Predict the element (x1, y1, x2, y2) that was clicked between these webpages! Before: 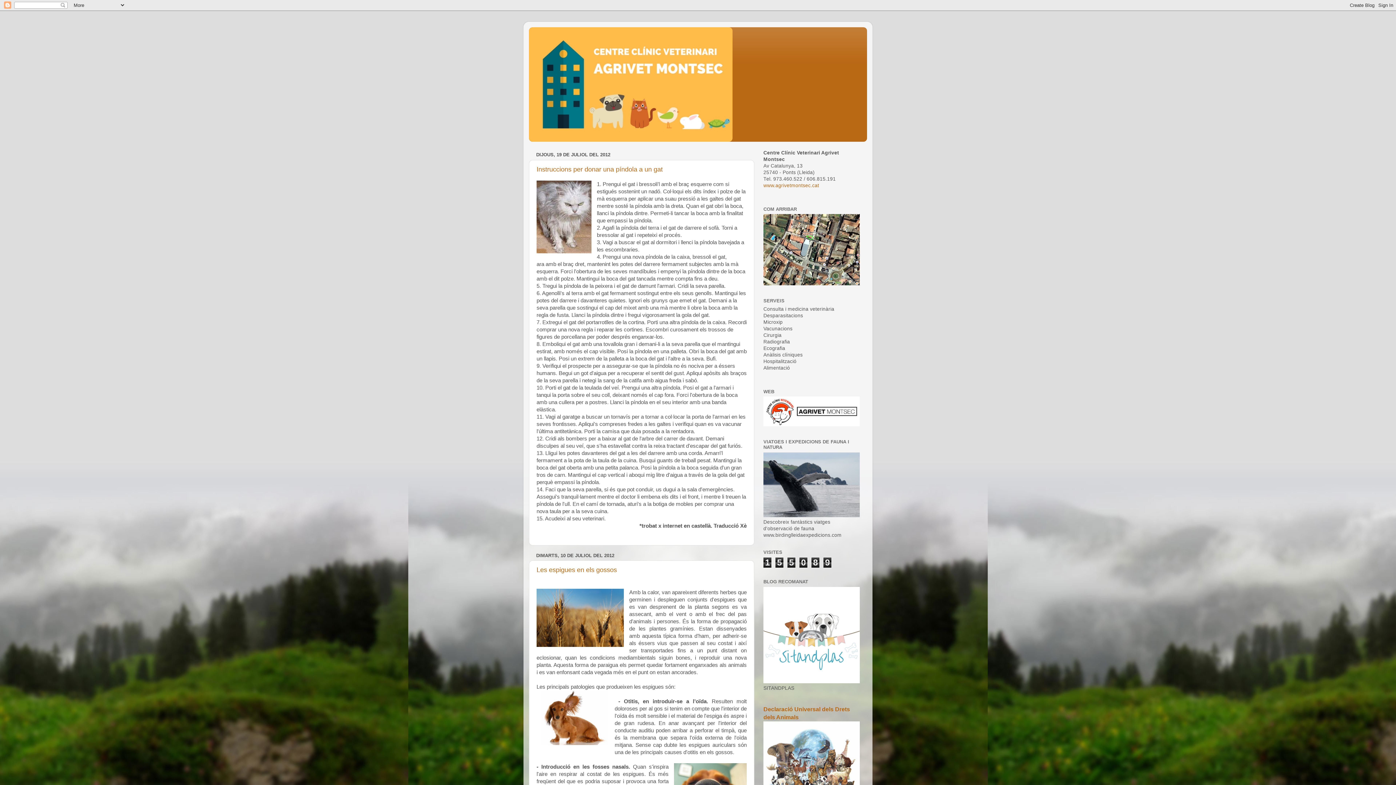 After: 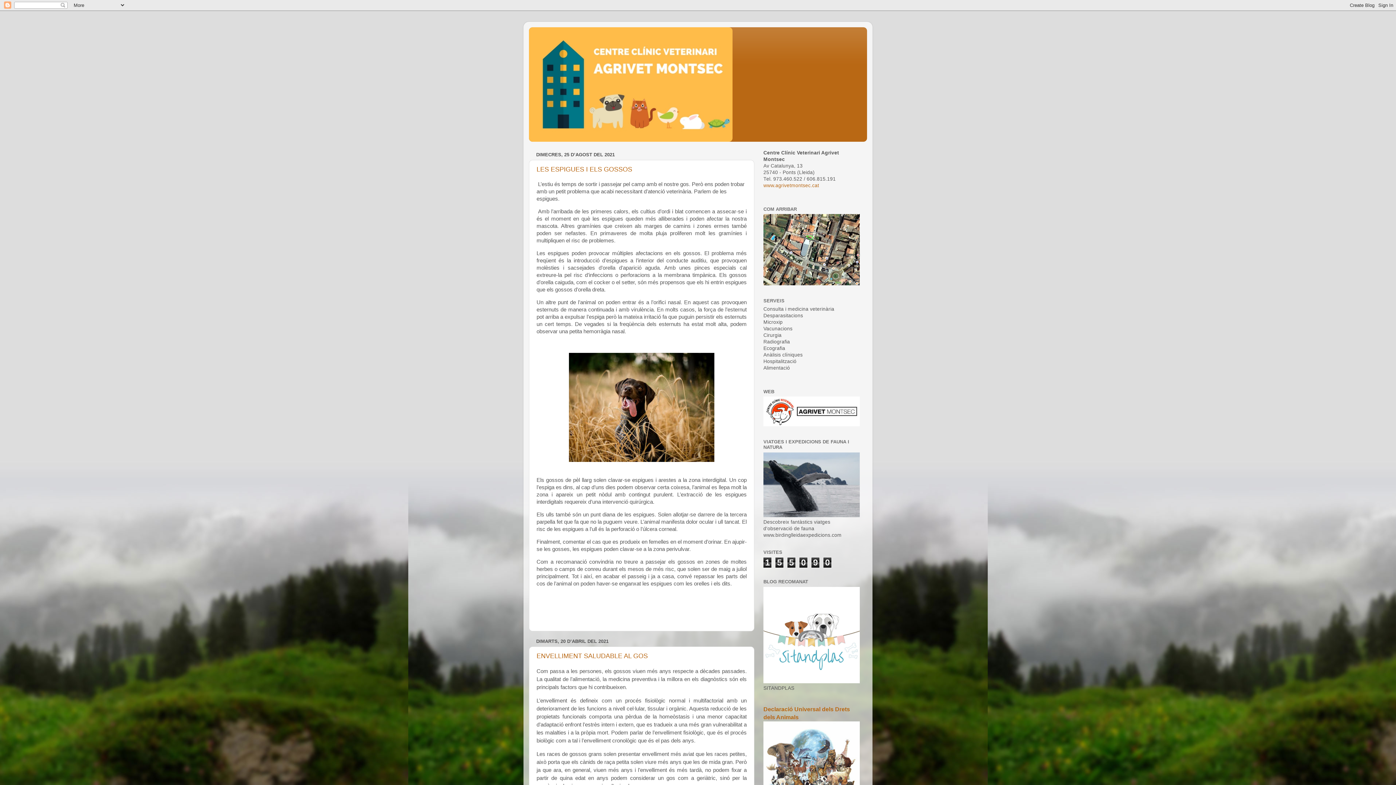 Action: bbox: (529, 27, 867, 141)